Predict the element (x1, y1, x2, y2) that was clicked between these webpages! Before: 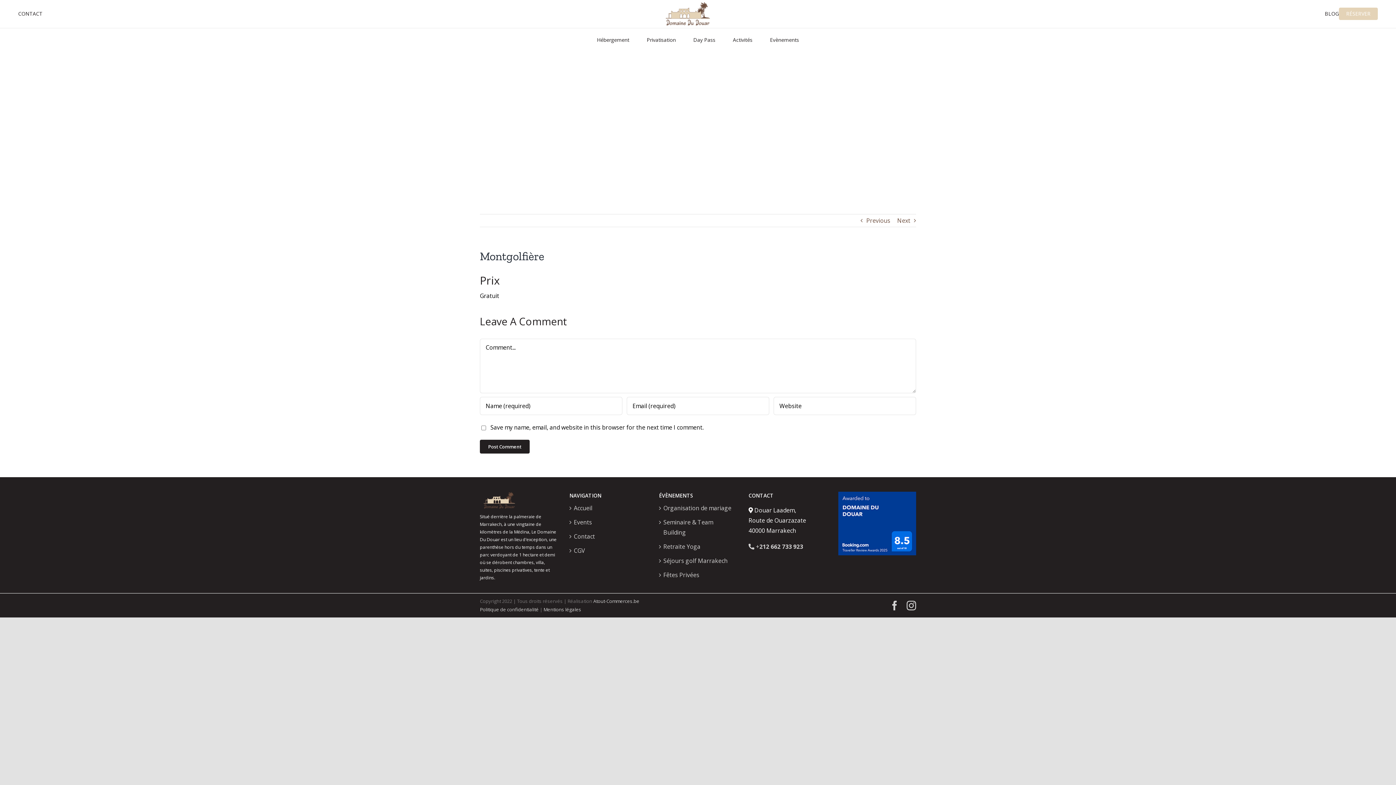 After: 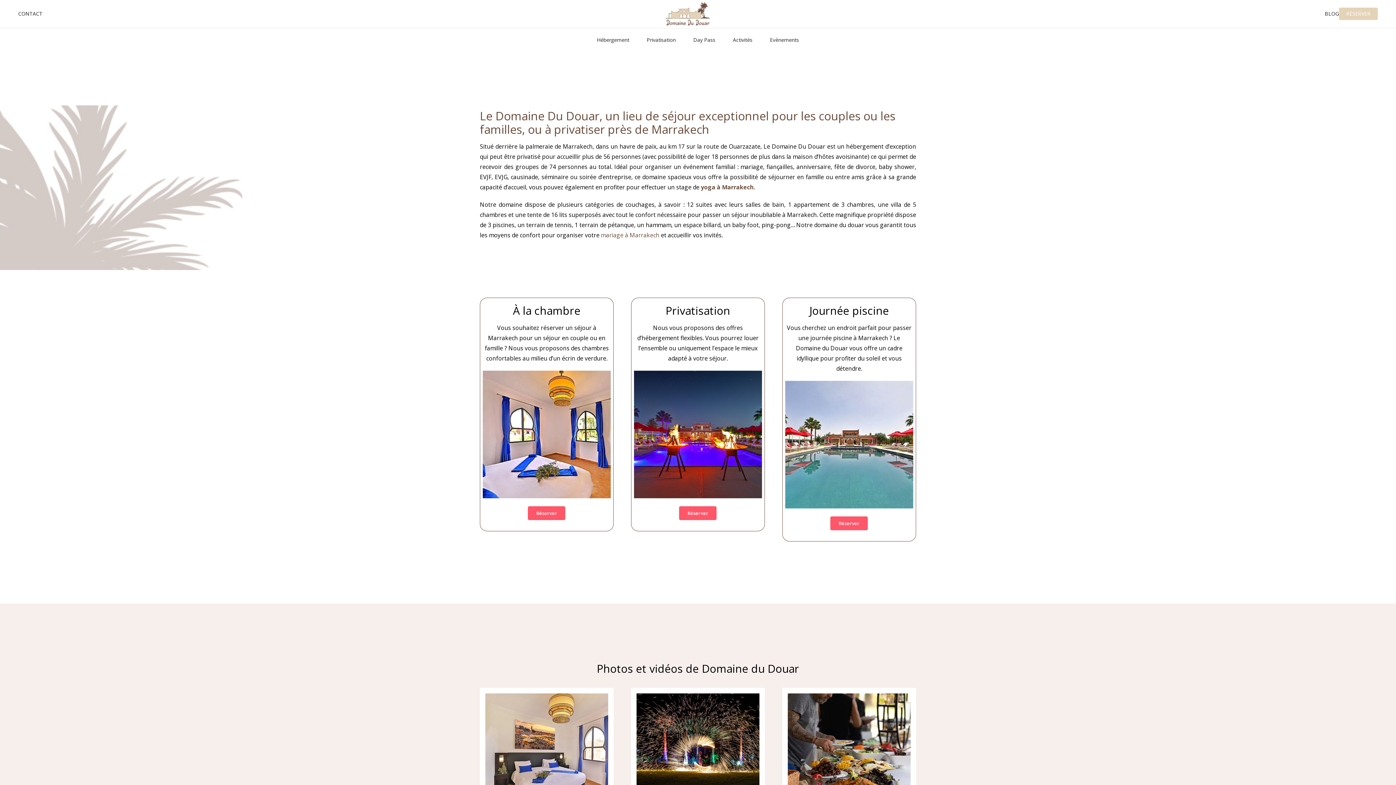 Action: label: Accueil bbox: (573, 503, 643, 513)